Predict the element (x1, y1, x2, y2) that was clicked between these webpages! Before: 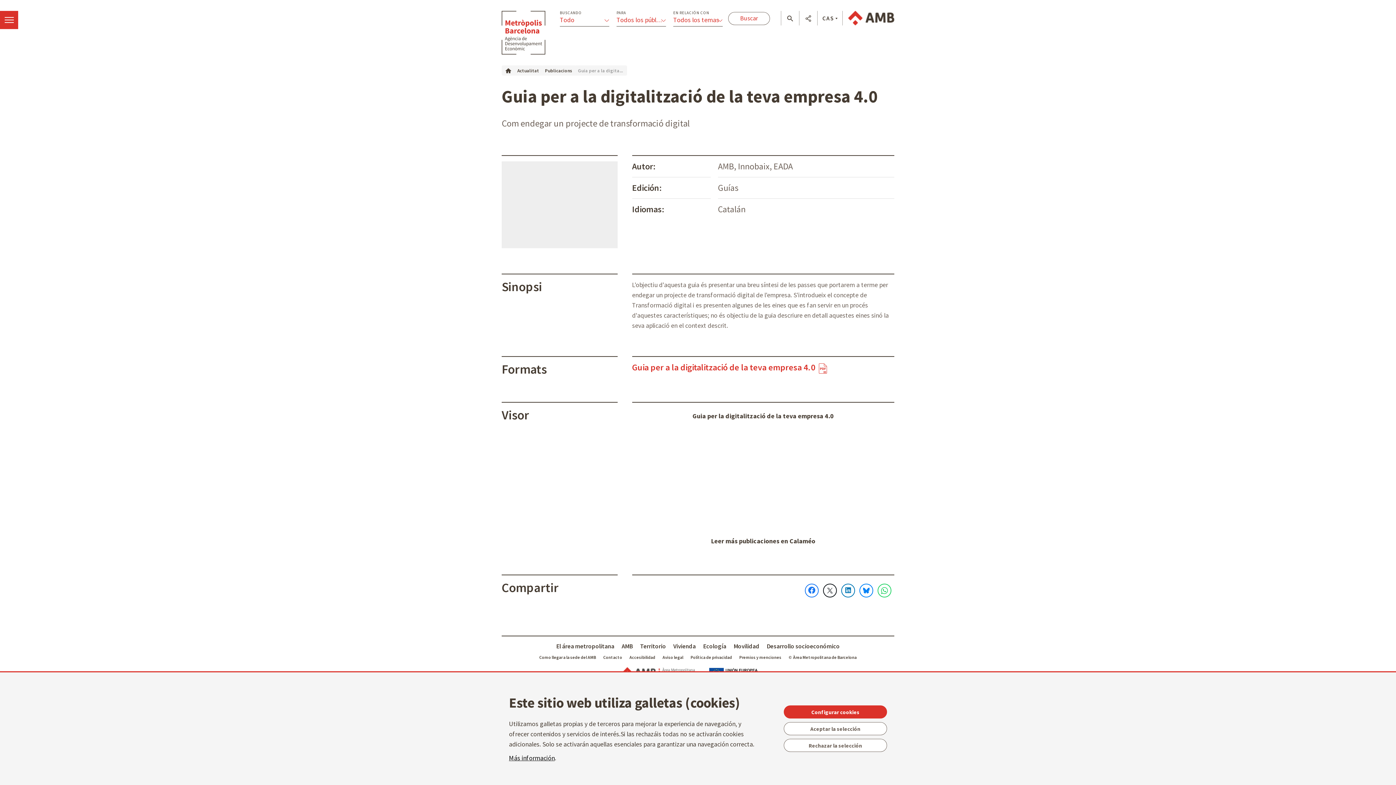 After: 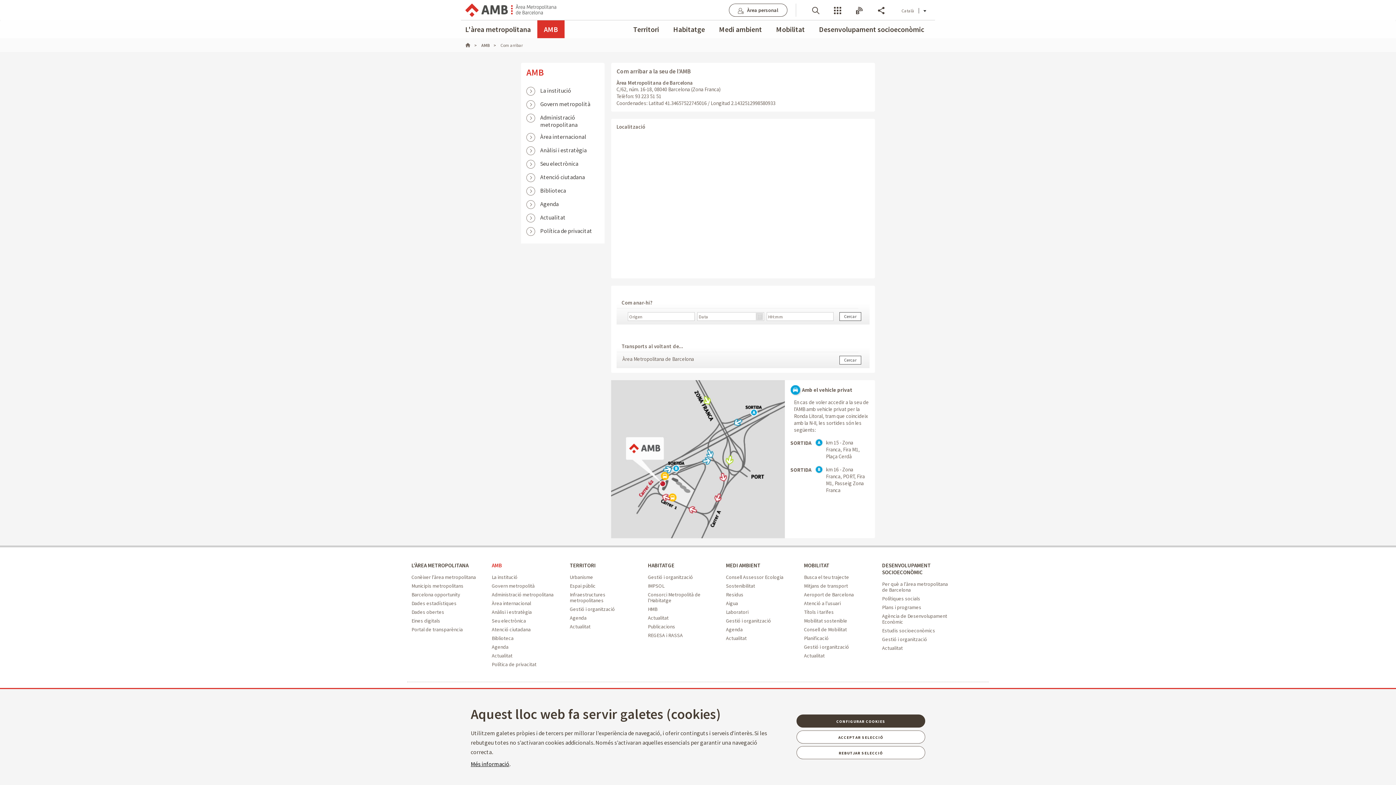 Action: label: Como llegar a la sede del AMB - Web AMB bbox: (539, 654, 596, 660)